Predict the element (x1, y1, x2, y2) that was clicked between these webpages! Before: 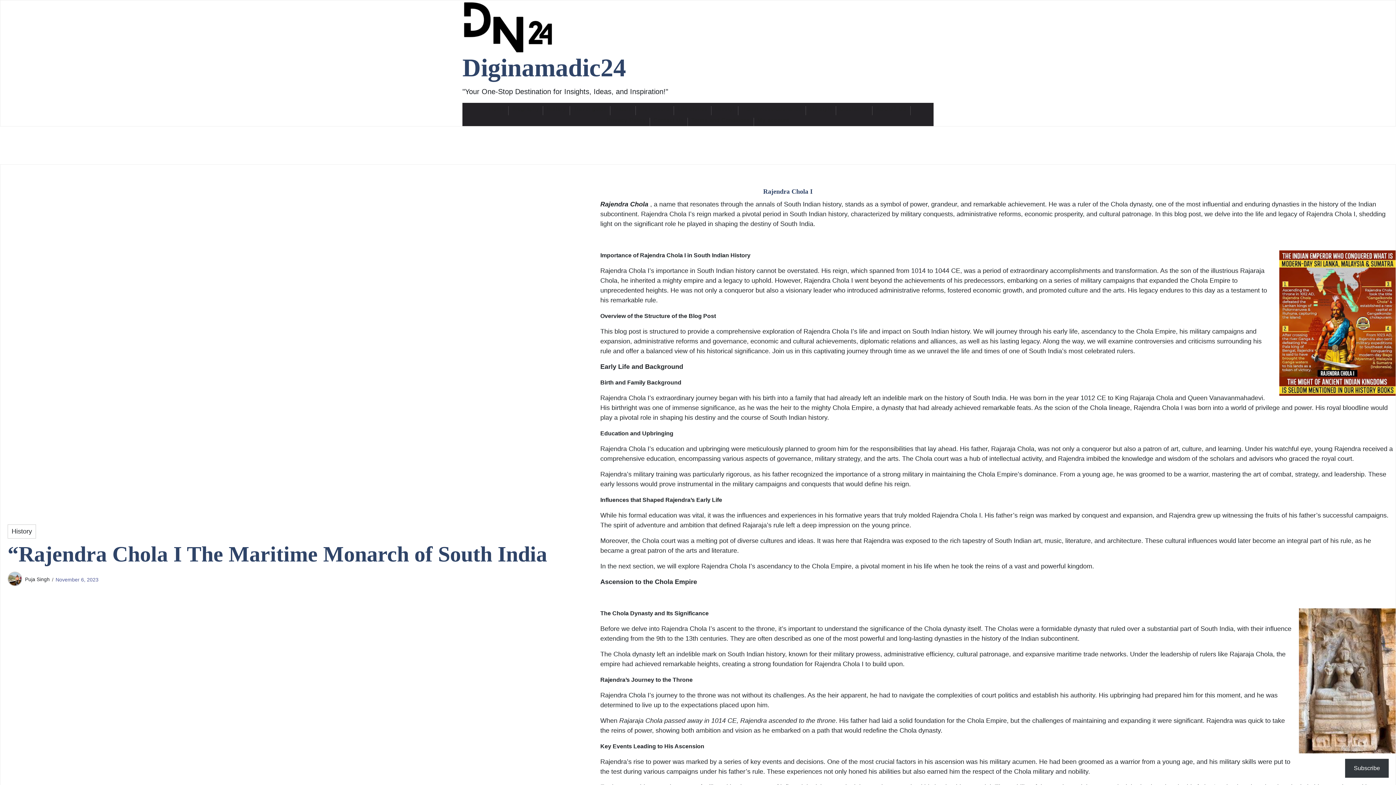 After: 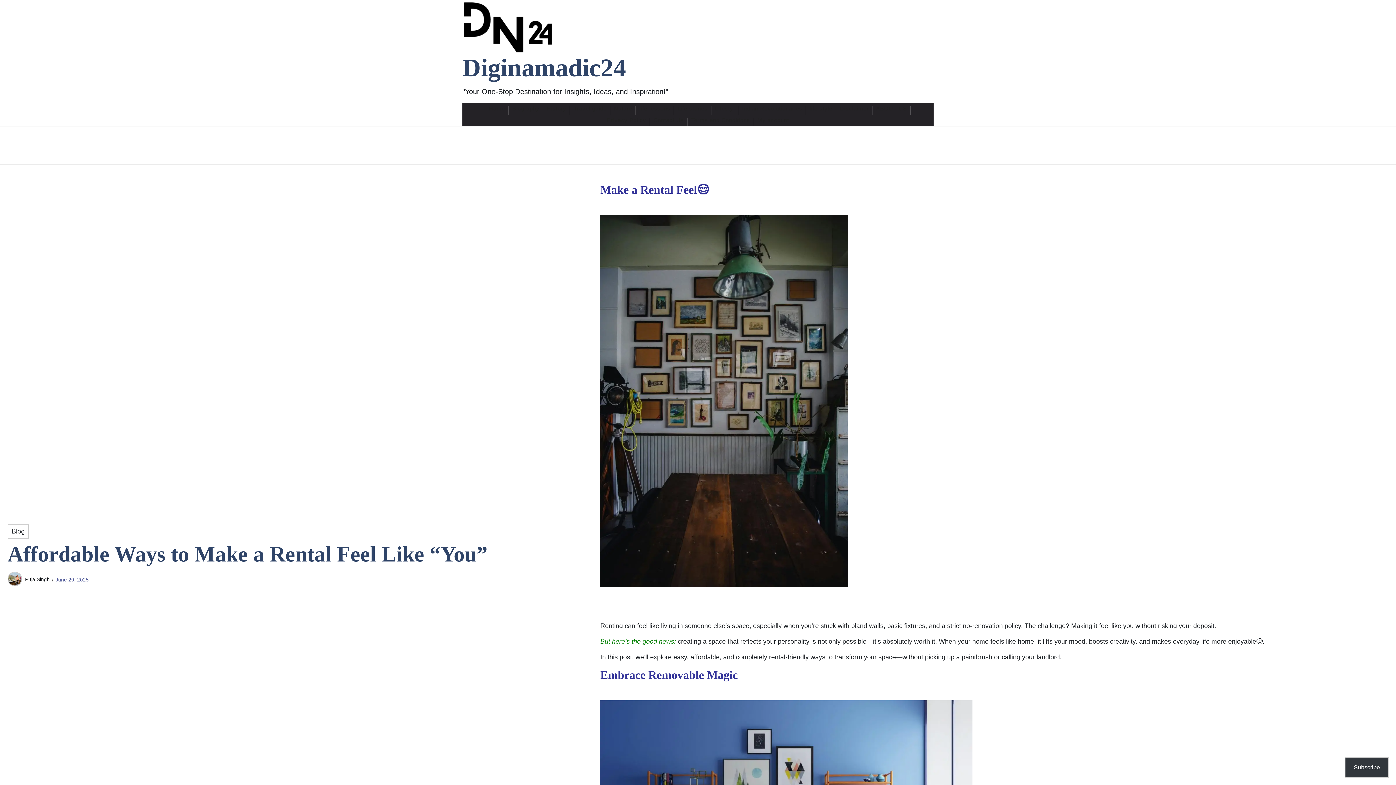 Action: label: Diginamadic24 bbox: (462, 52, 626, 83)